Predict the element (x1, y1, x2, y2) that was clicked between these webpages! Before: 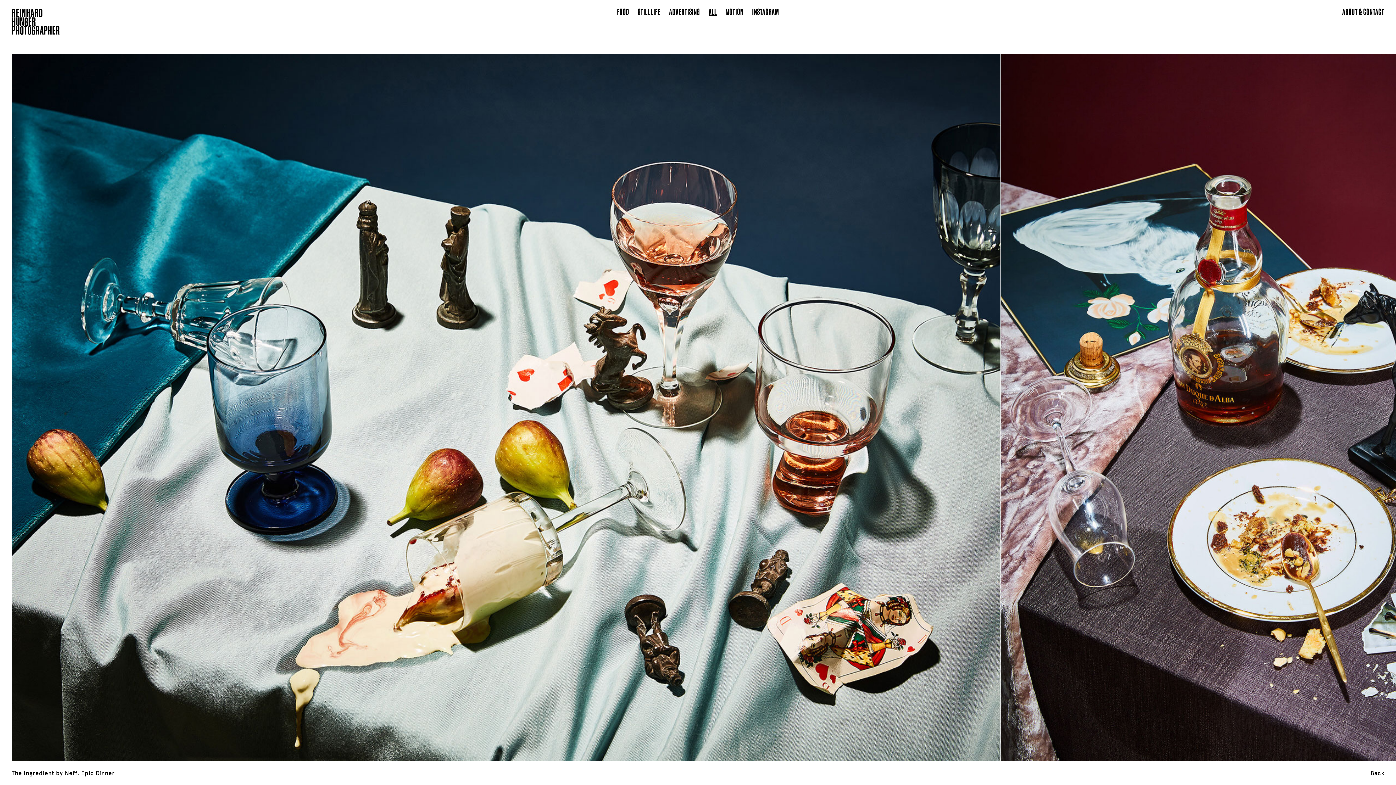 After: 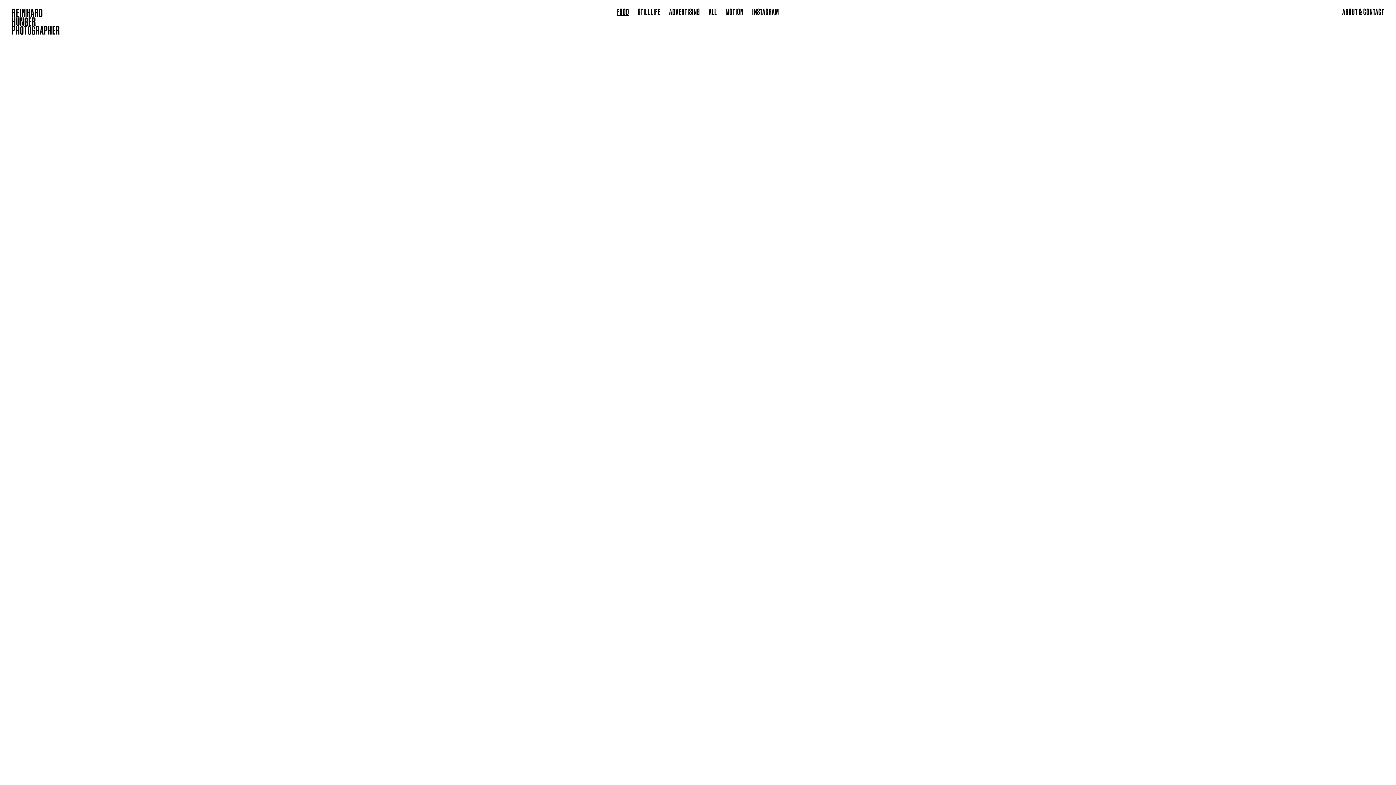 Action: bbox: (617, 6, 629, 16) label: FOOD